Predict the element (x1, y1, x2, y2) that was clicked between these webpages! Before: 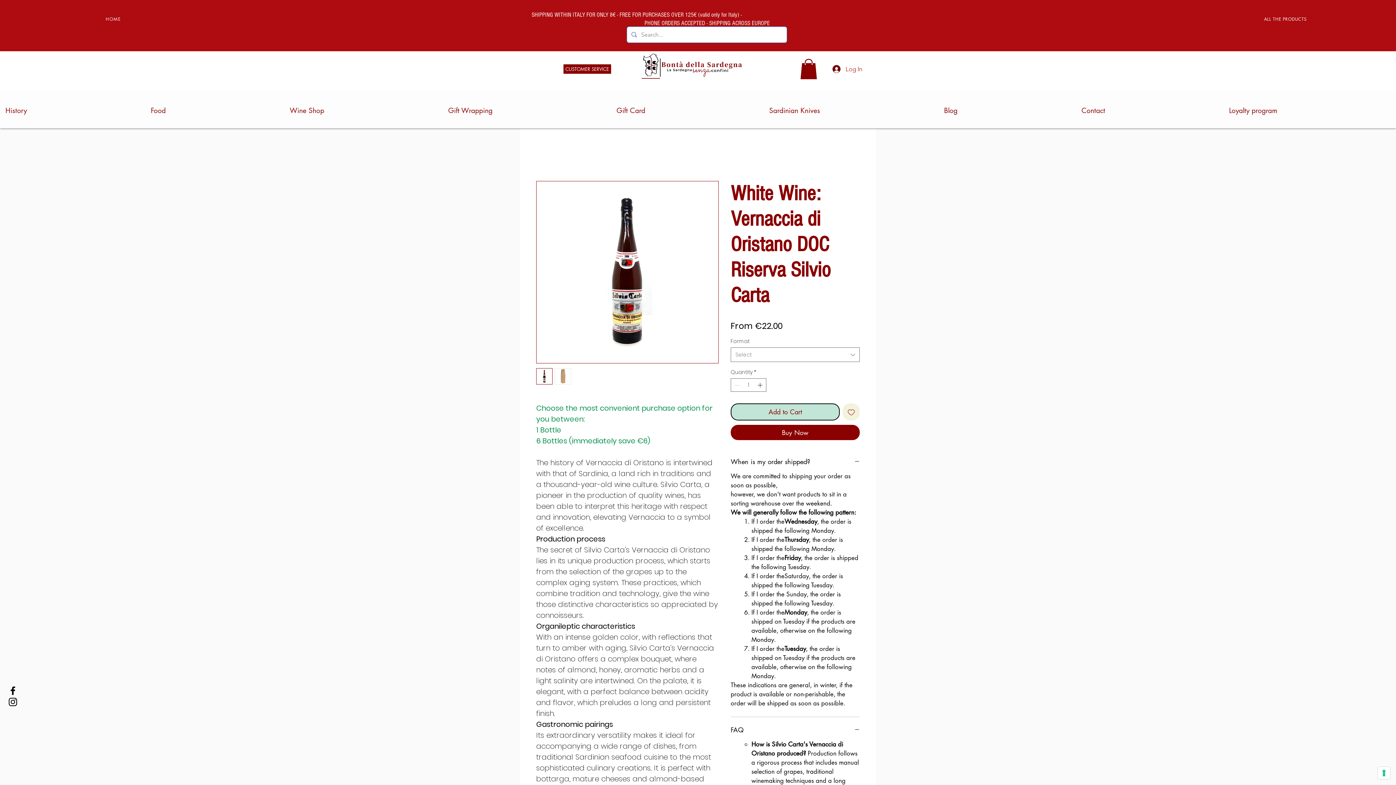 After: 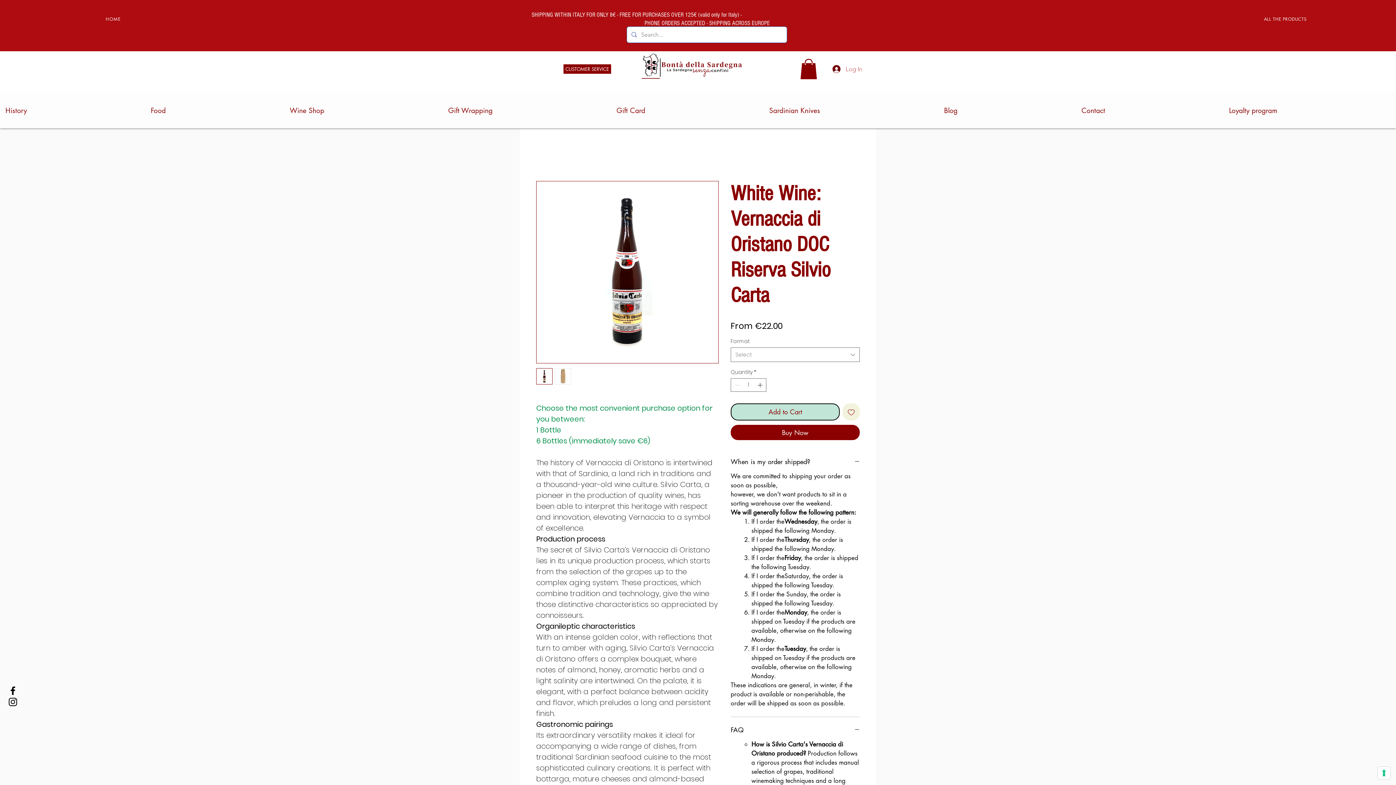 Action: bbox: (827, 62, 867, 75) label: Log In